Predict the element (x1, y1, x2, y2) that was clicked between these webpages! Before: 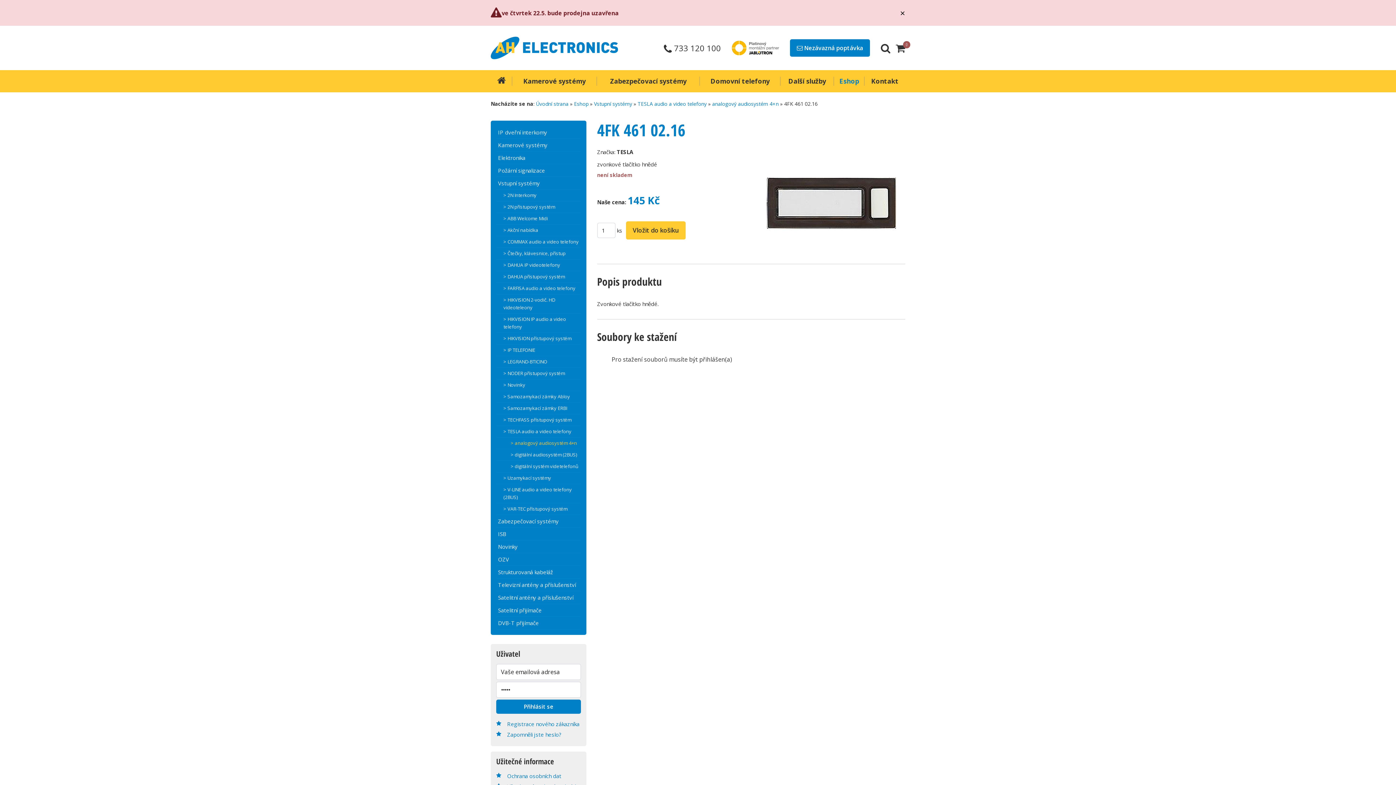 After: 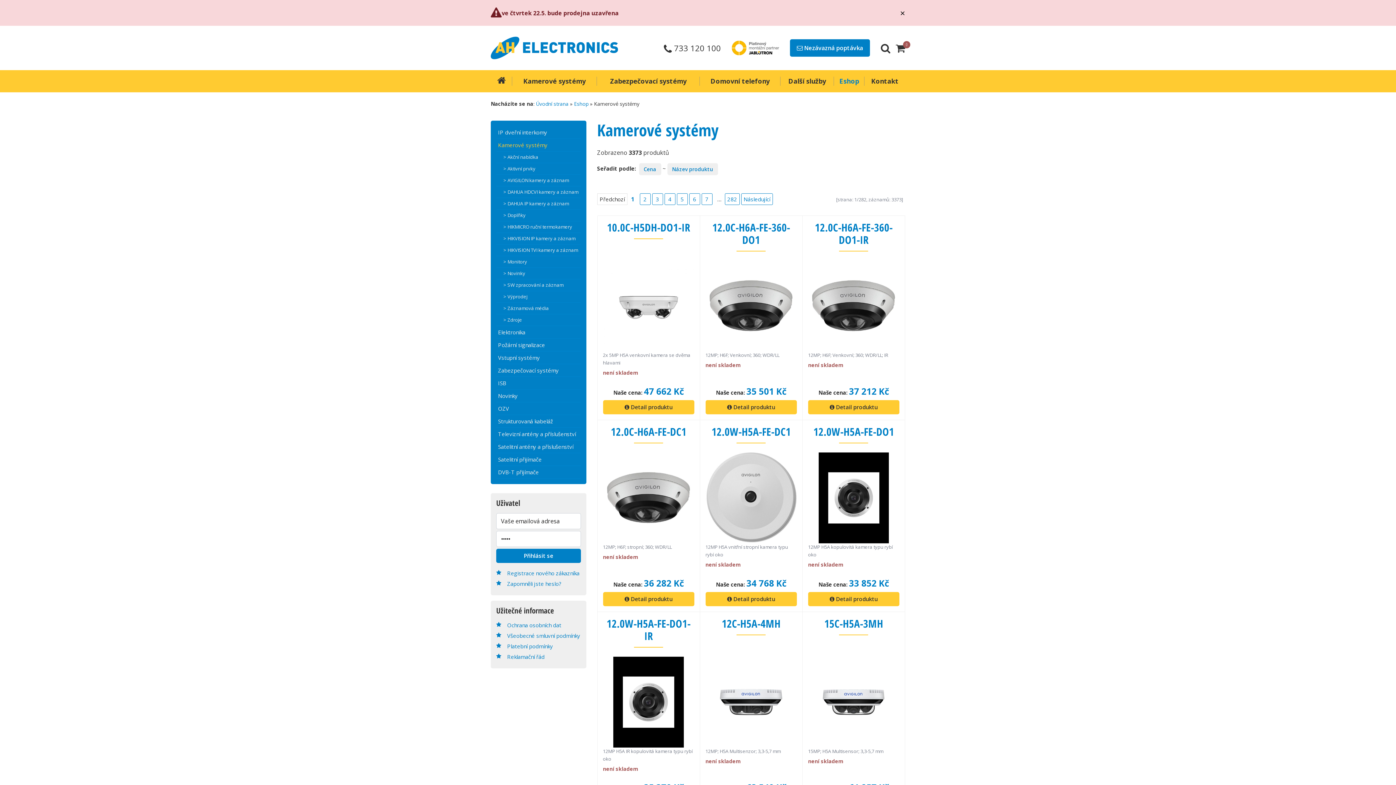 Action: label: Kamerové systémy bbox: (496, 138, 580, 151)